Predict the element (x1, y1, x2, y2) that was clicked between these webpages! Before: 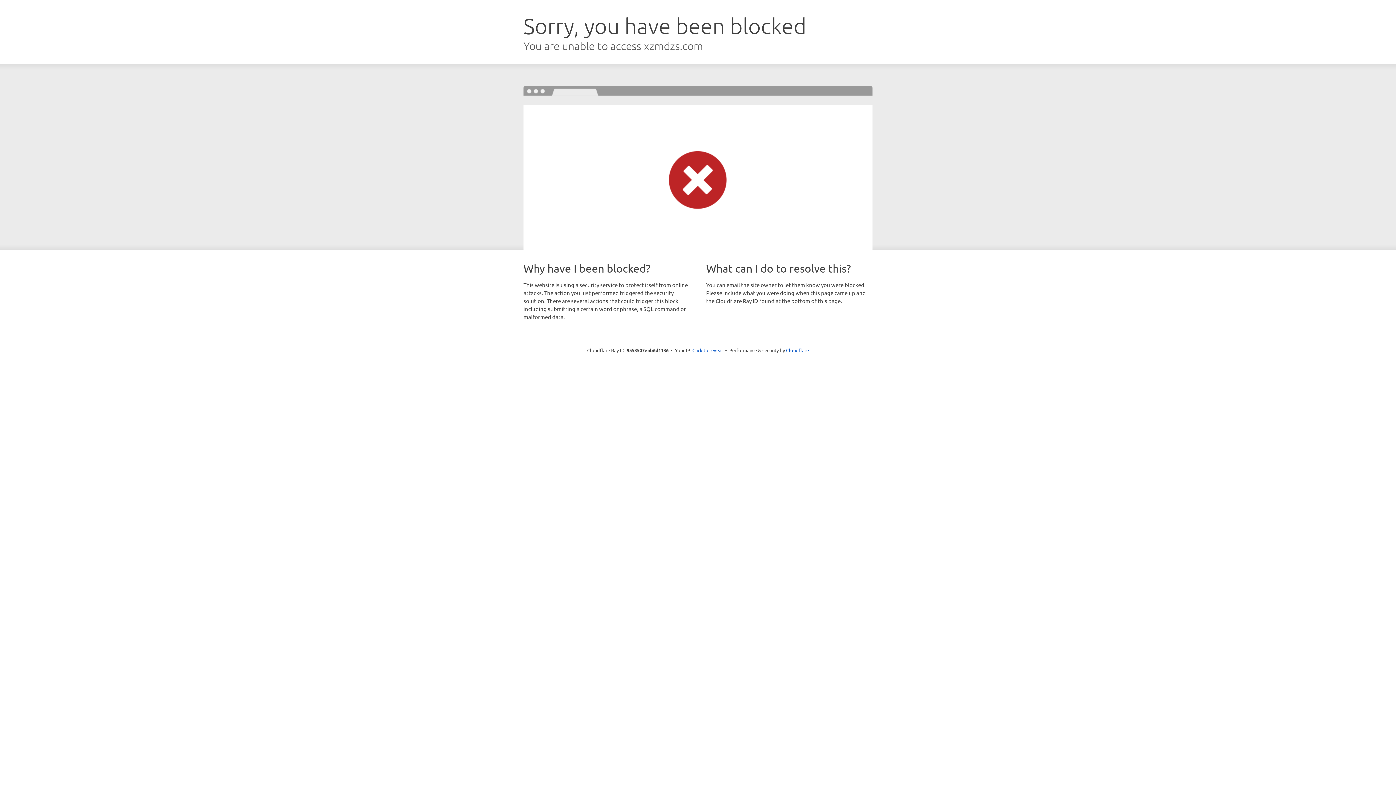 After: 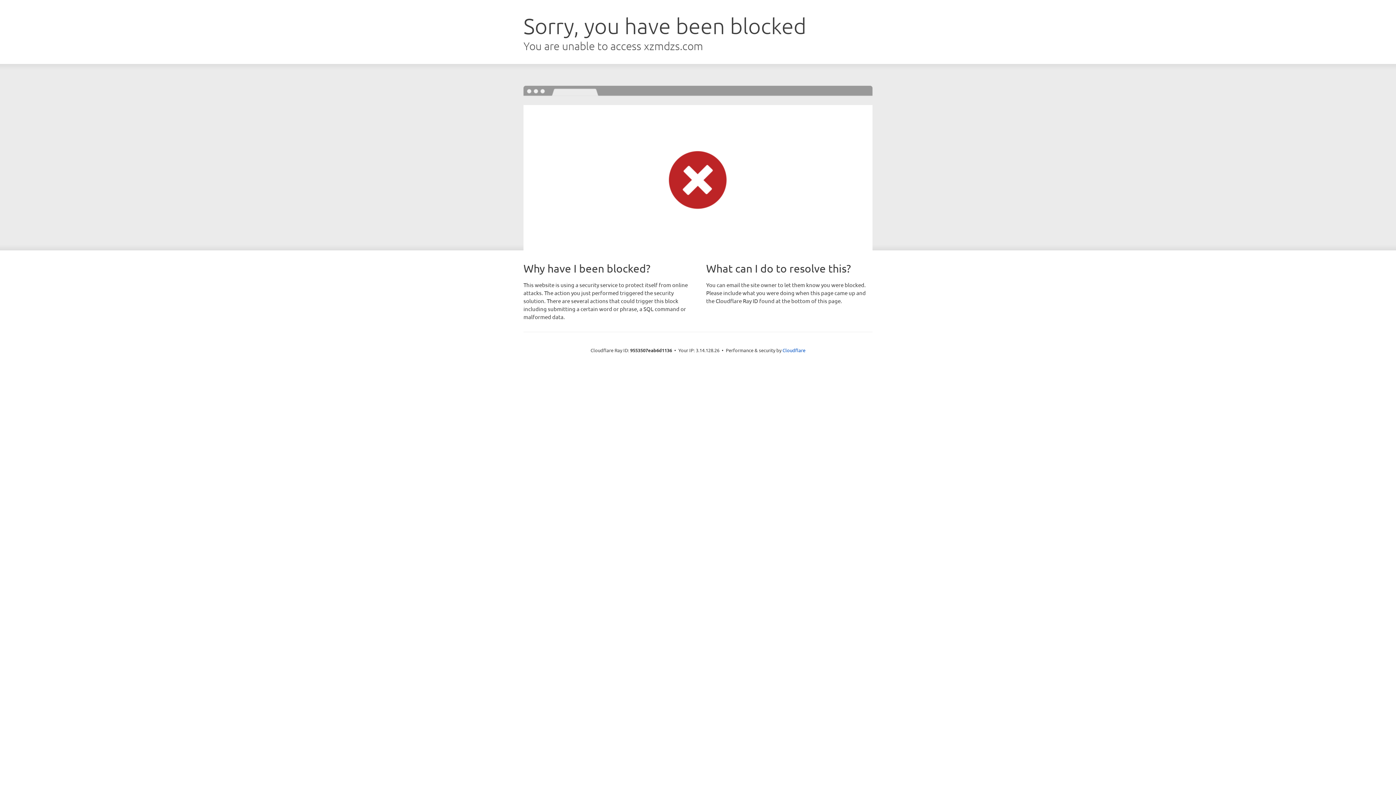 Action: bbox: (692, 346, 723, 353) label: Click to reveal